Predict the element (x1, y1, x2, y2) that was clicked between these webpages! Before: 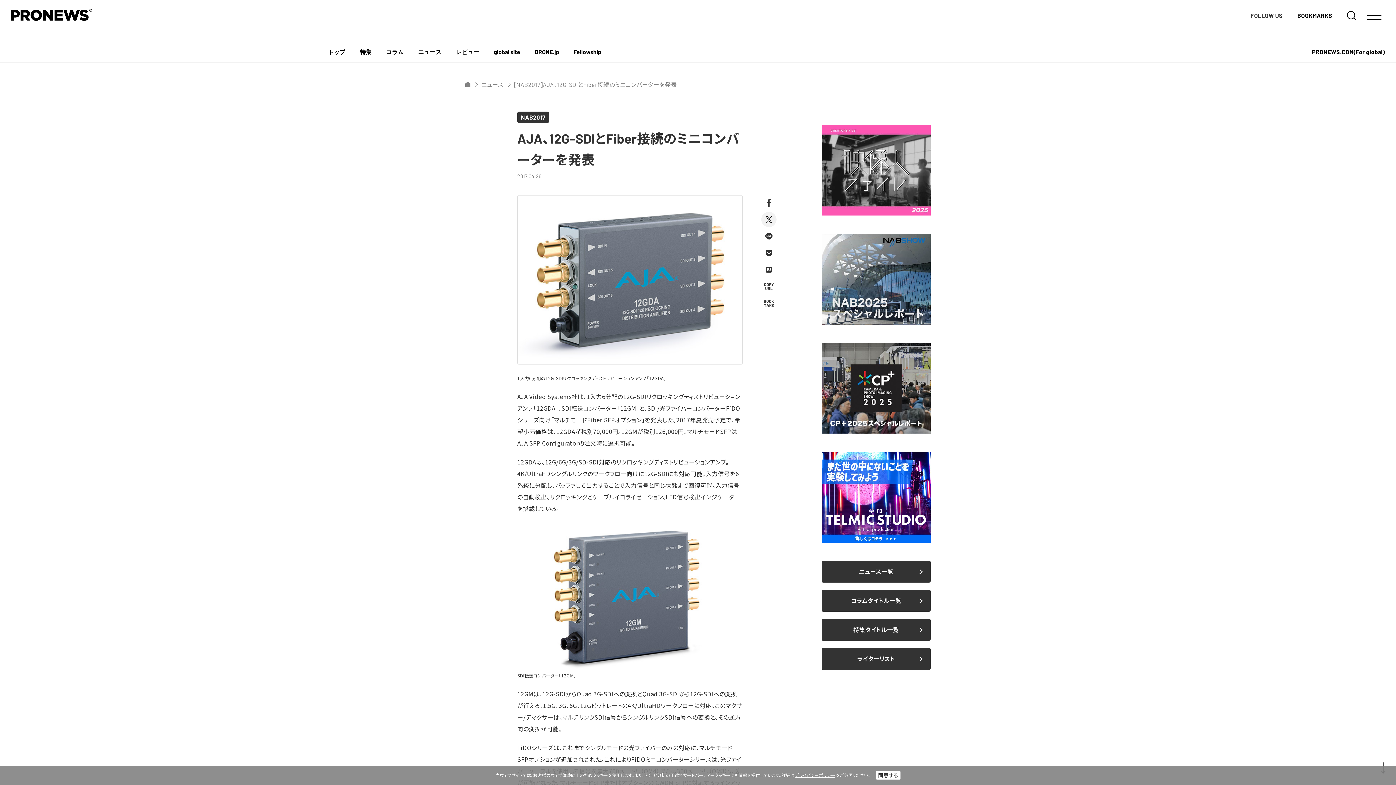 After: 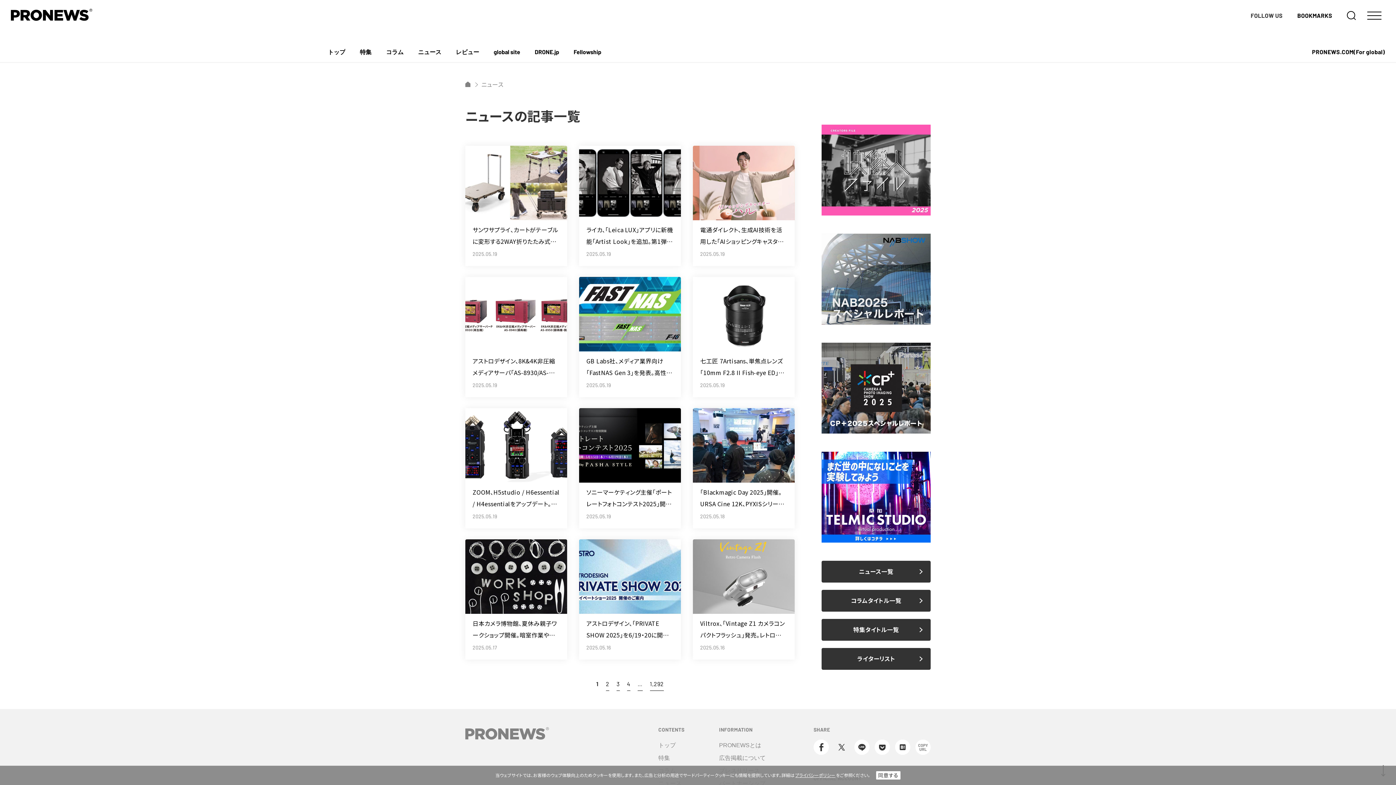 Action: label: ニュース一覧 bbox: (821, 561, 930, 582)